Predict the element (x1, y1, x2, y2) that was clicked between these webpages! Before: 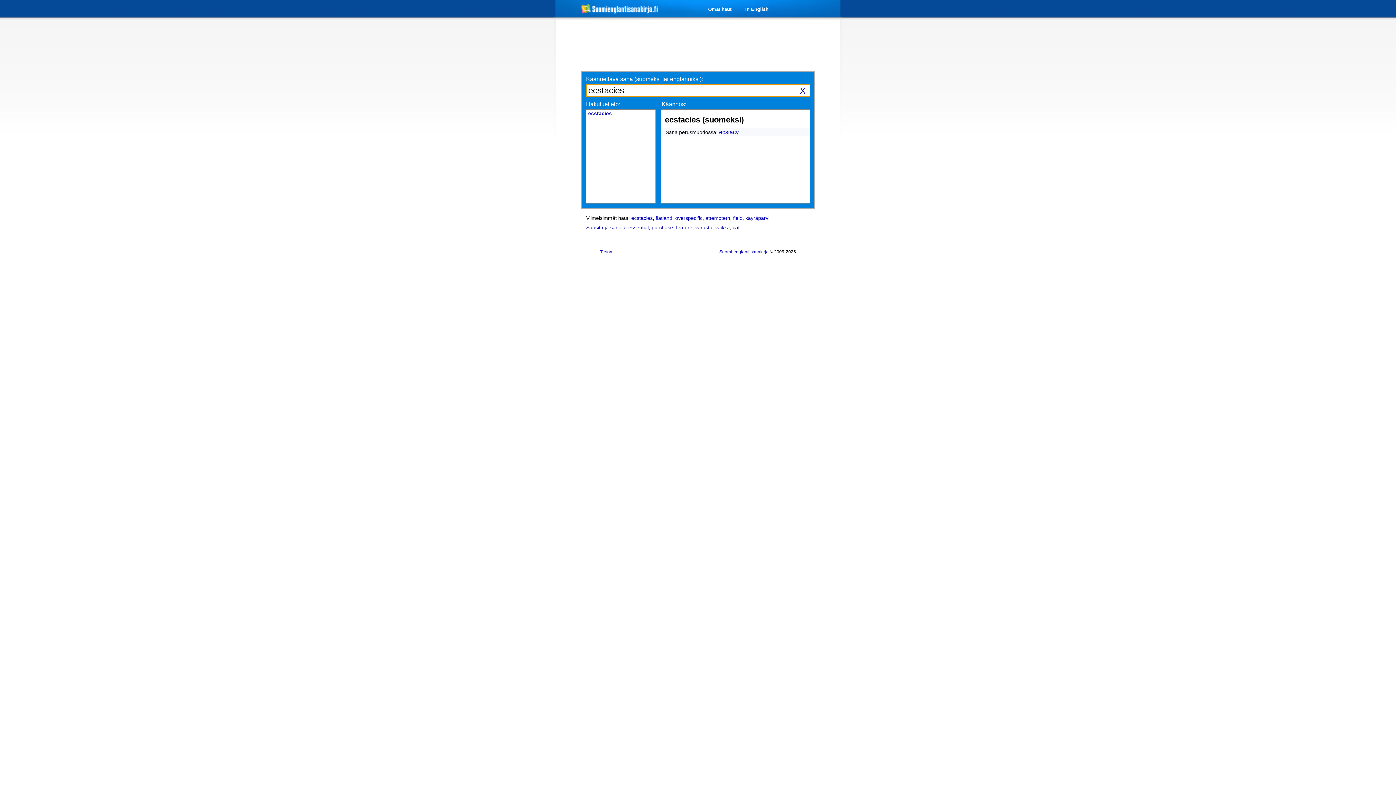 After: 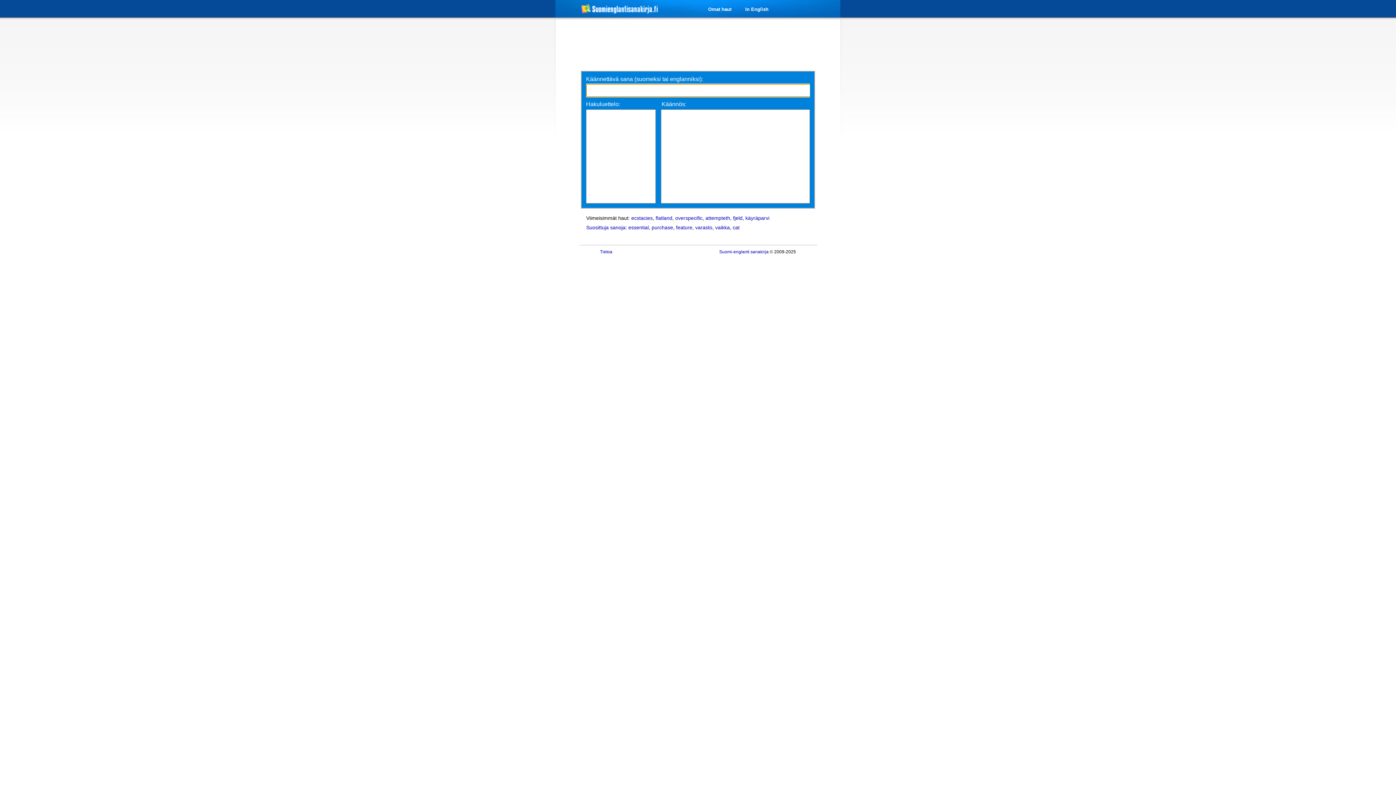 Action: bbox: (795, 84, 810, 96) label: X